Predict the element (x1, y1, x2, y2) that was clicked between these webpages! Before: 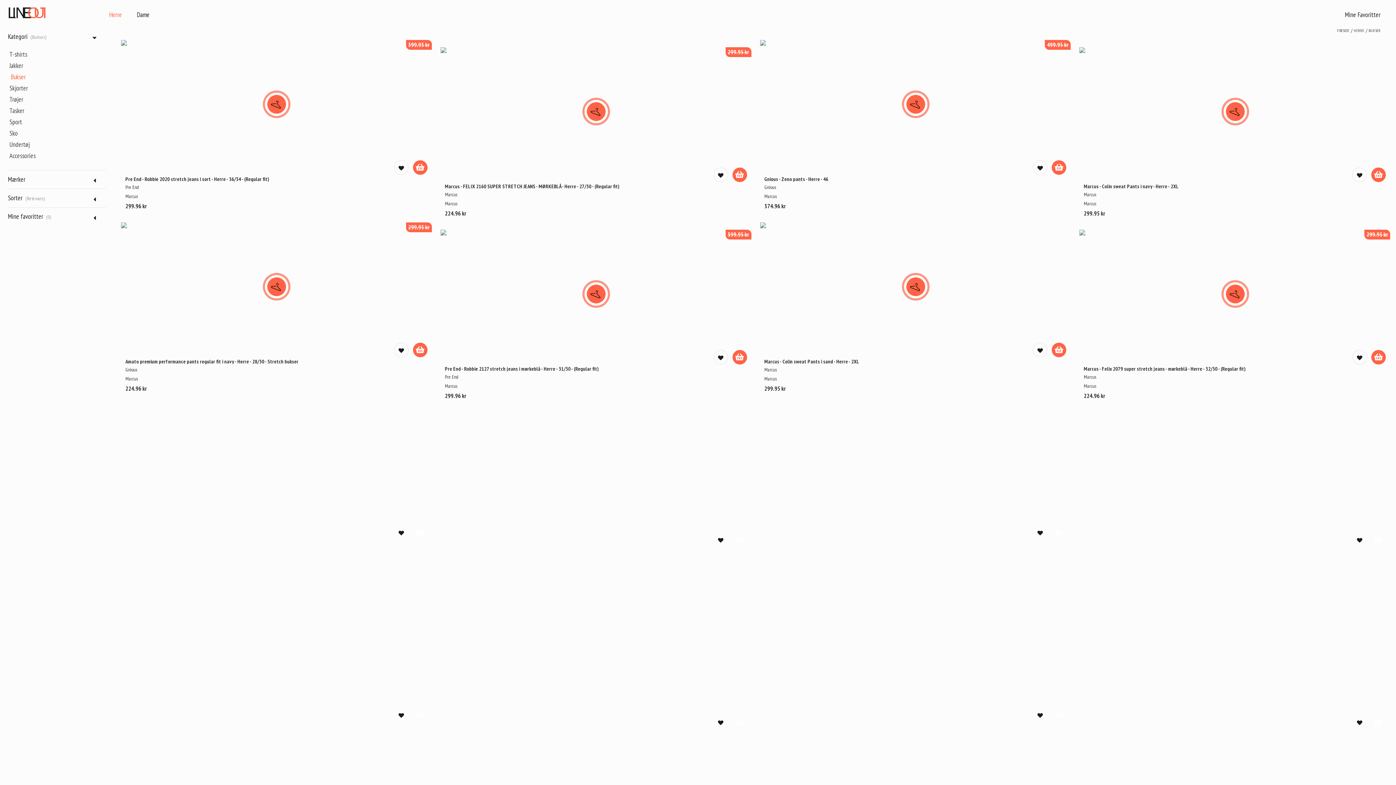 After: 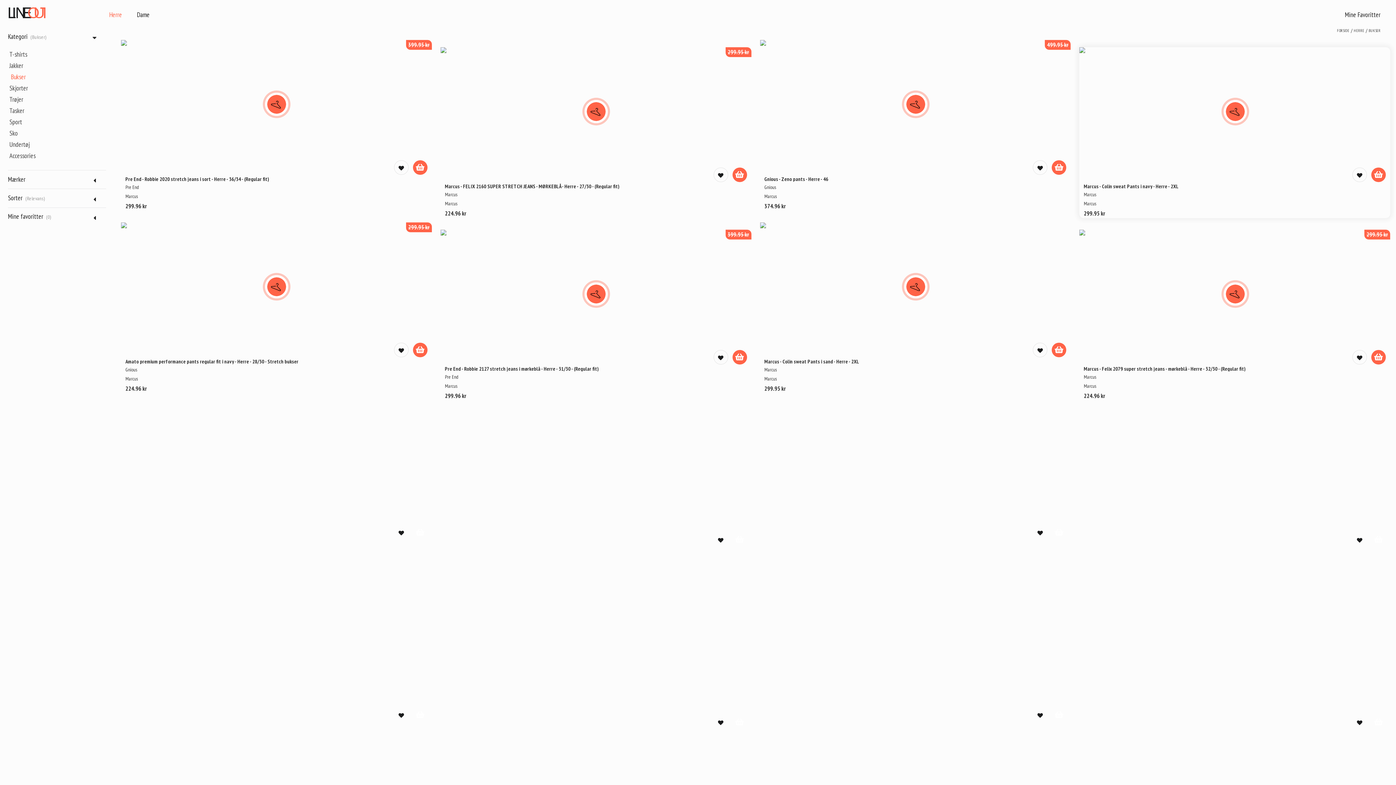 Action: bbox: (1084, 183, 1386, 188) label: Marcus - Colin sweat Pants i navy - Herre - 2XL